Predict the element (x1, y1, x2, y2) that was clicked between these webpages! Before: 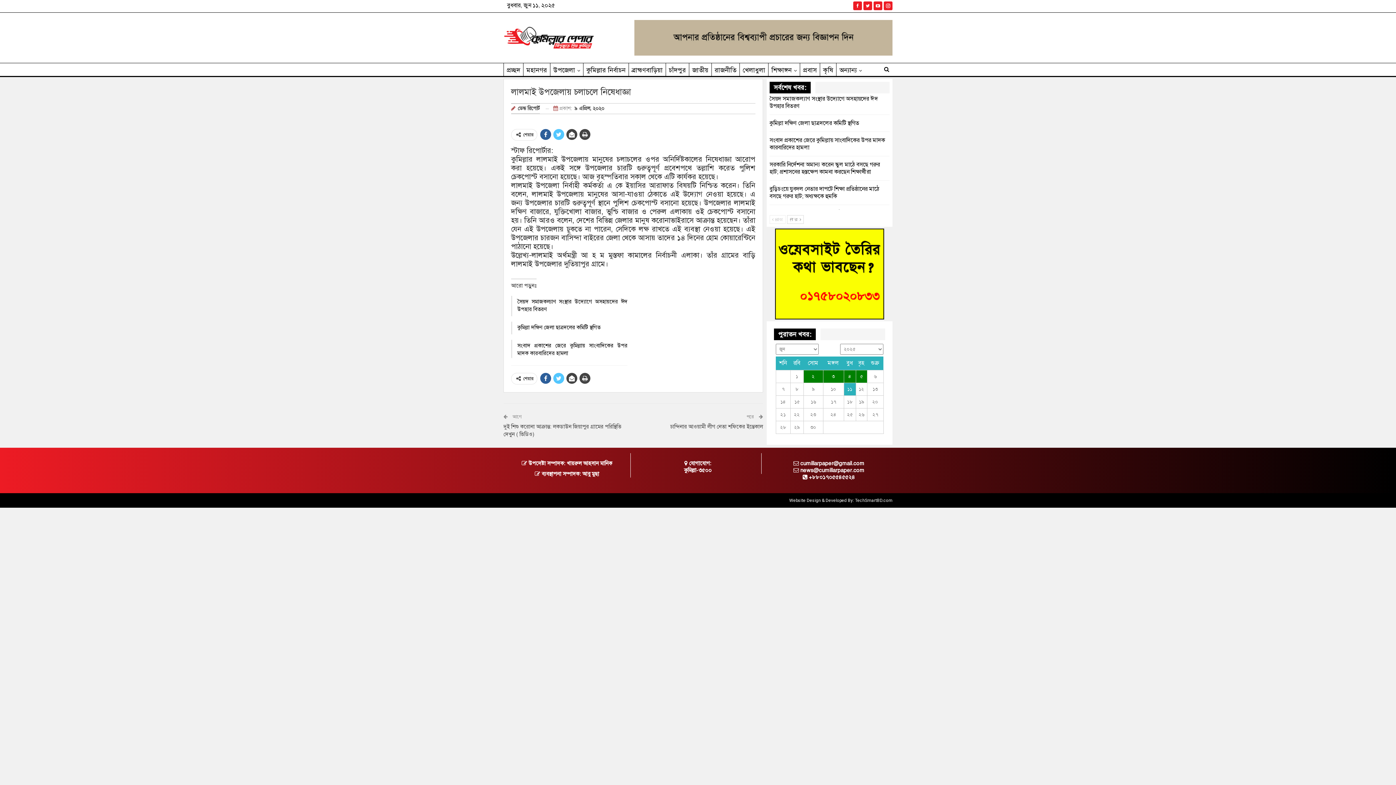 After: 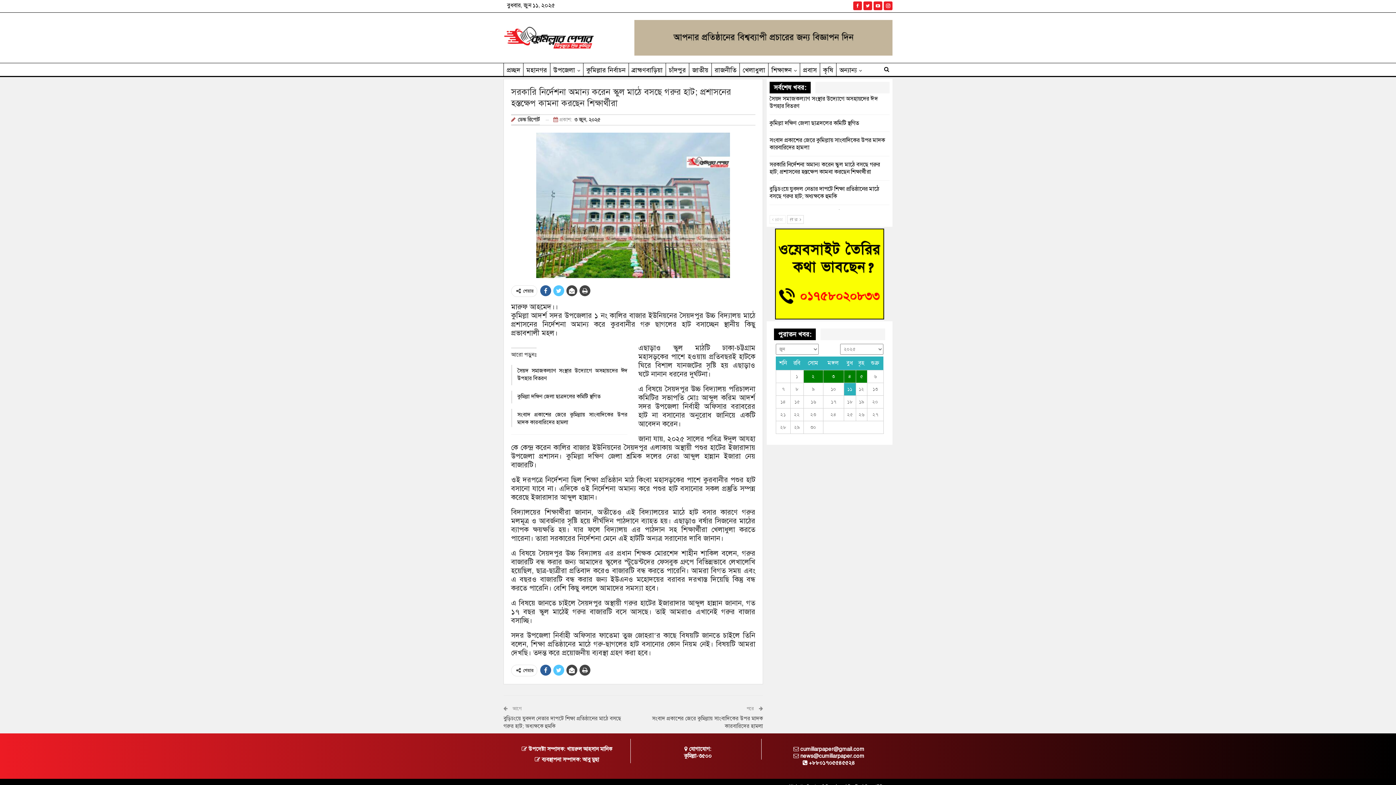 Action: bbox: (769, 161, 880, 175) label: সরকারি নির্দেশনা অমান্য করেন স্কুল মাঠে বসছে গরুর হাট; প্রশাসনের হস্তক্ষেপ কামনা করছেন শিক্ষার্থীরা